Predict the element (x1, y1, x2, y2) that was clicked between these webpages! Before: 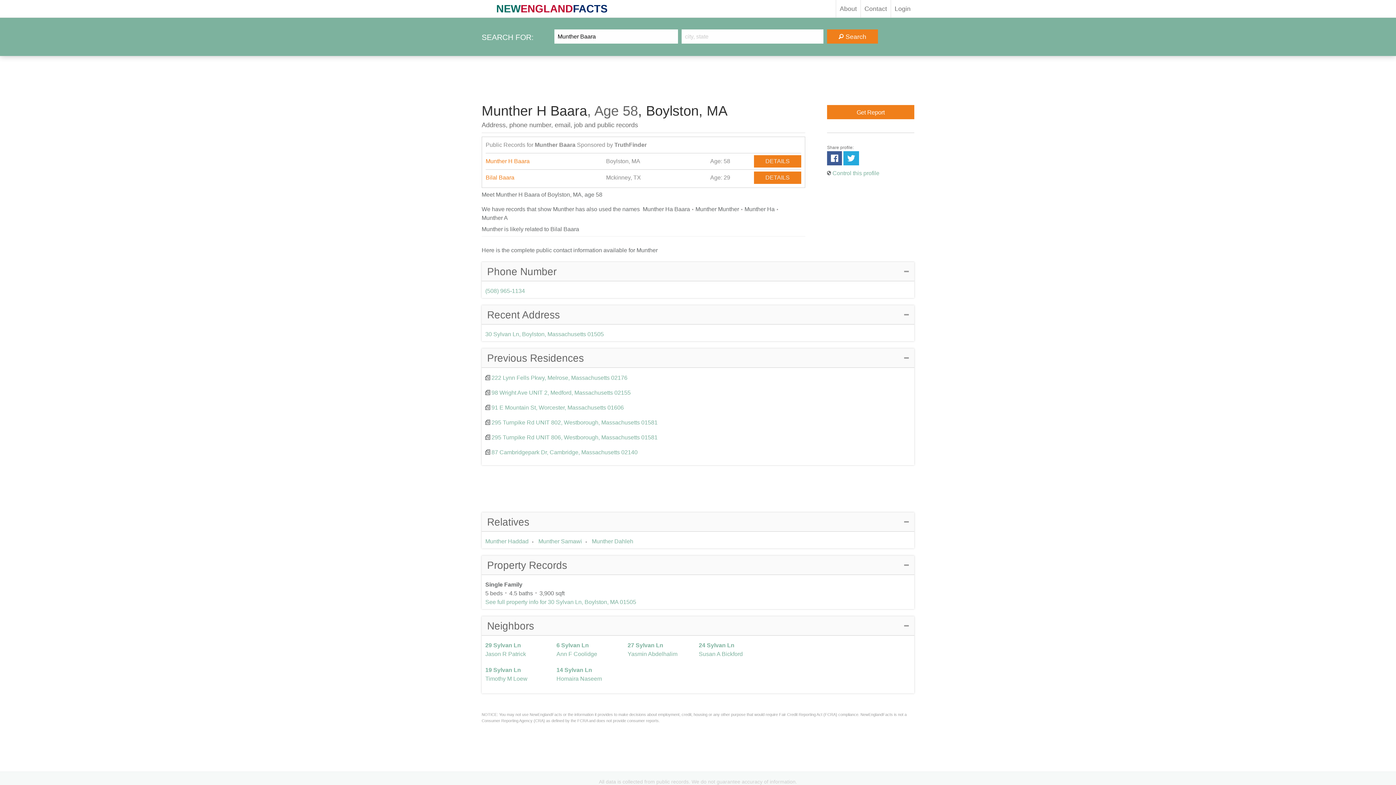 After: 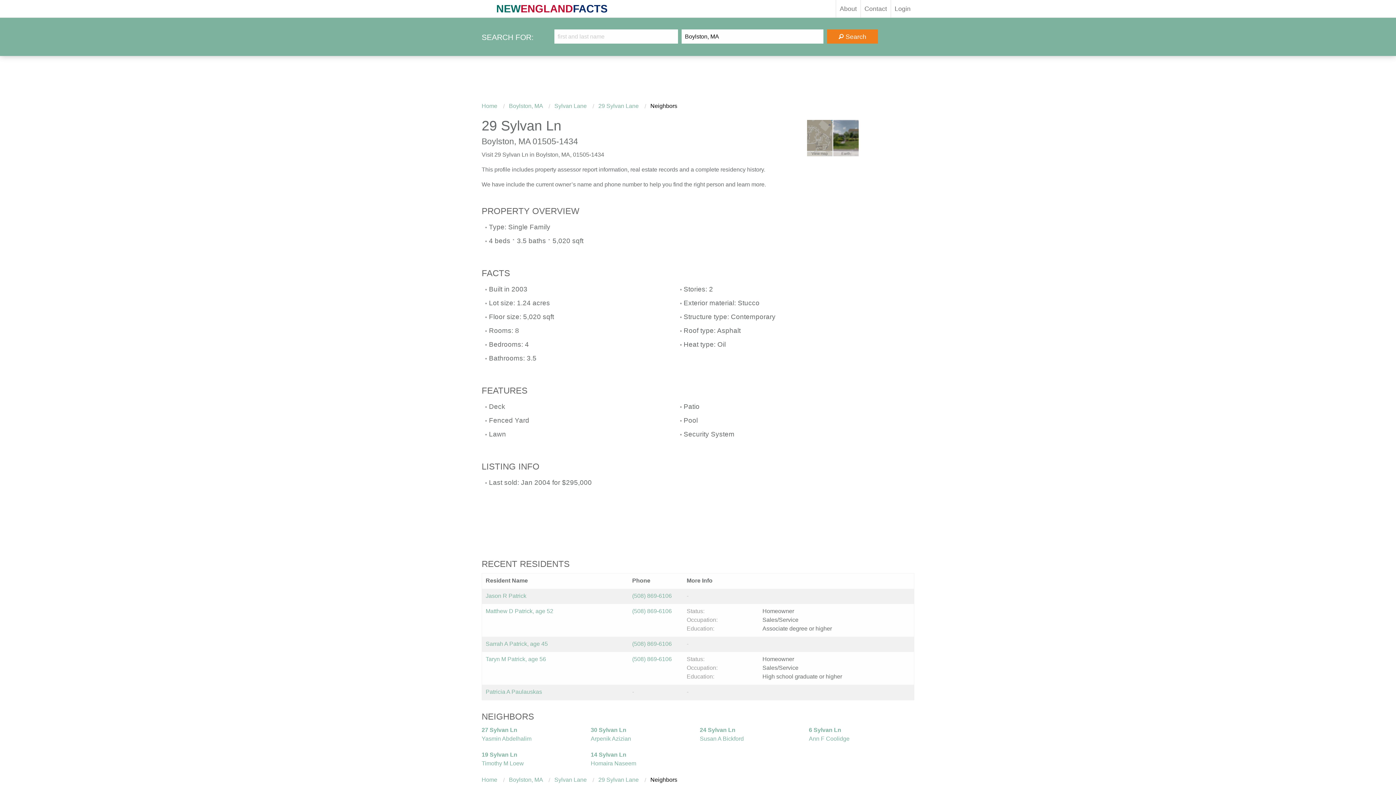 Action: bbox: (485, 642, 521, 648) label: 29 Sylvan Ln